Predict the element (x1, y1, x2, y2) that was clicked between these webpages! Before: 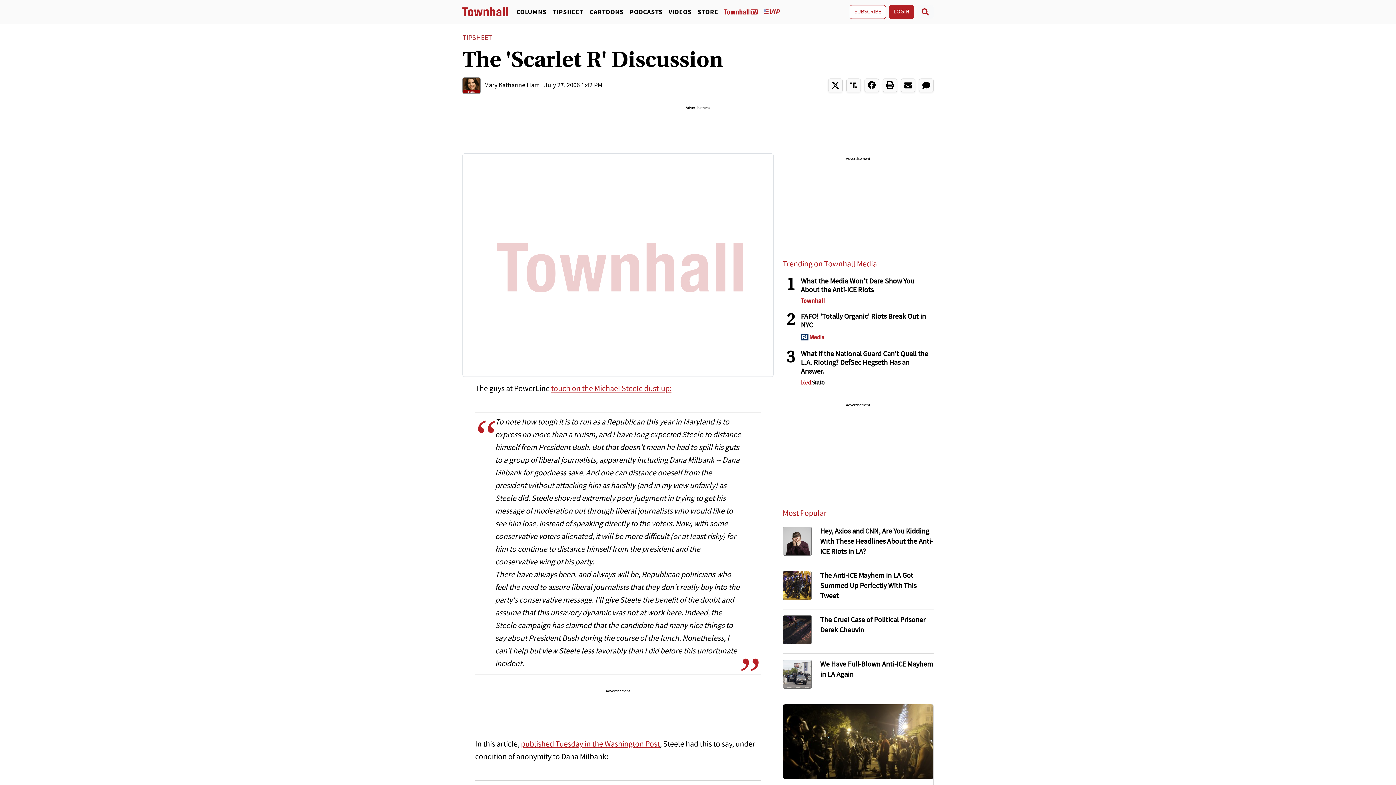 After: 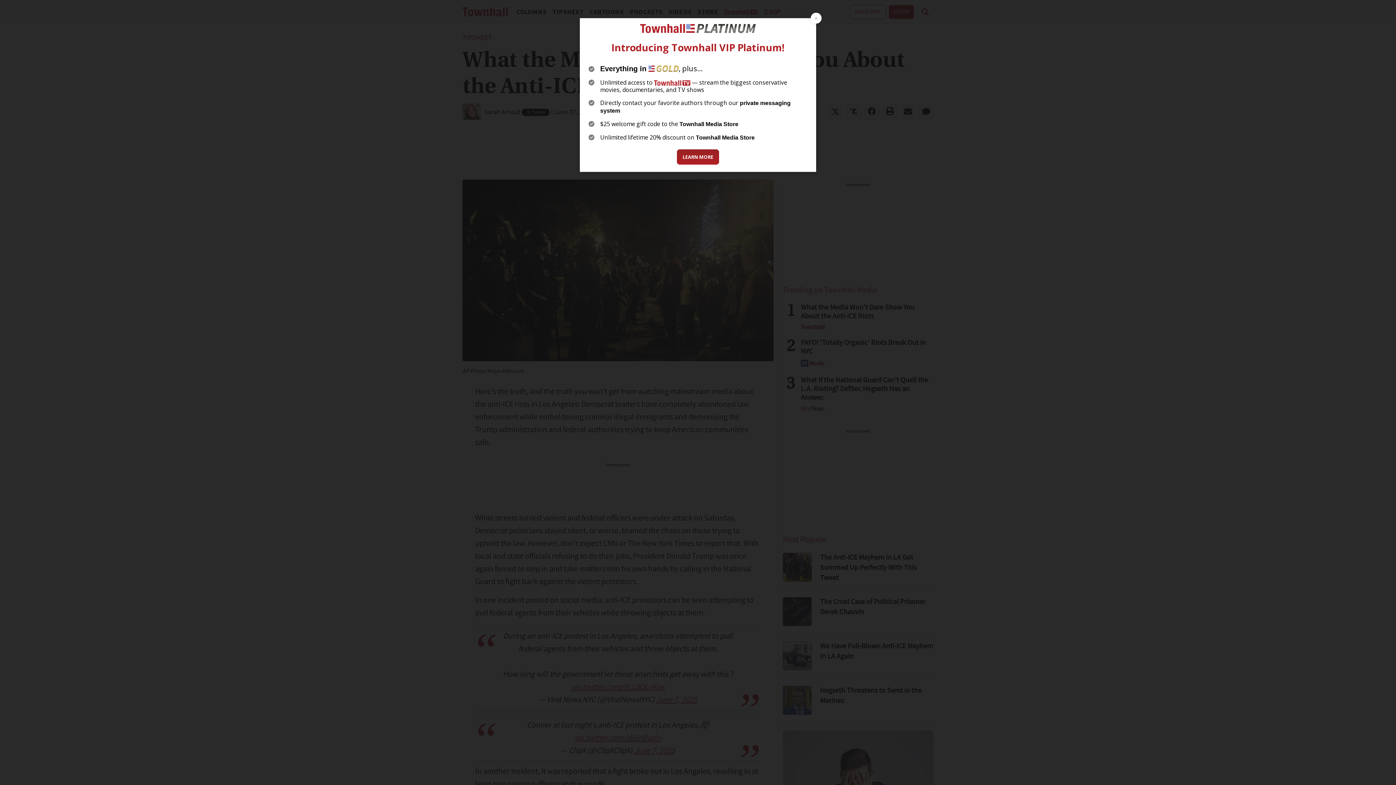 Action: bbox: (783, 737, 933, 746)